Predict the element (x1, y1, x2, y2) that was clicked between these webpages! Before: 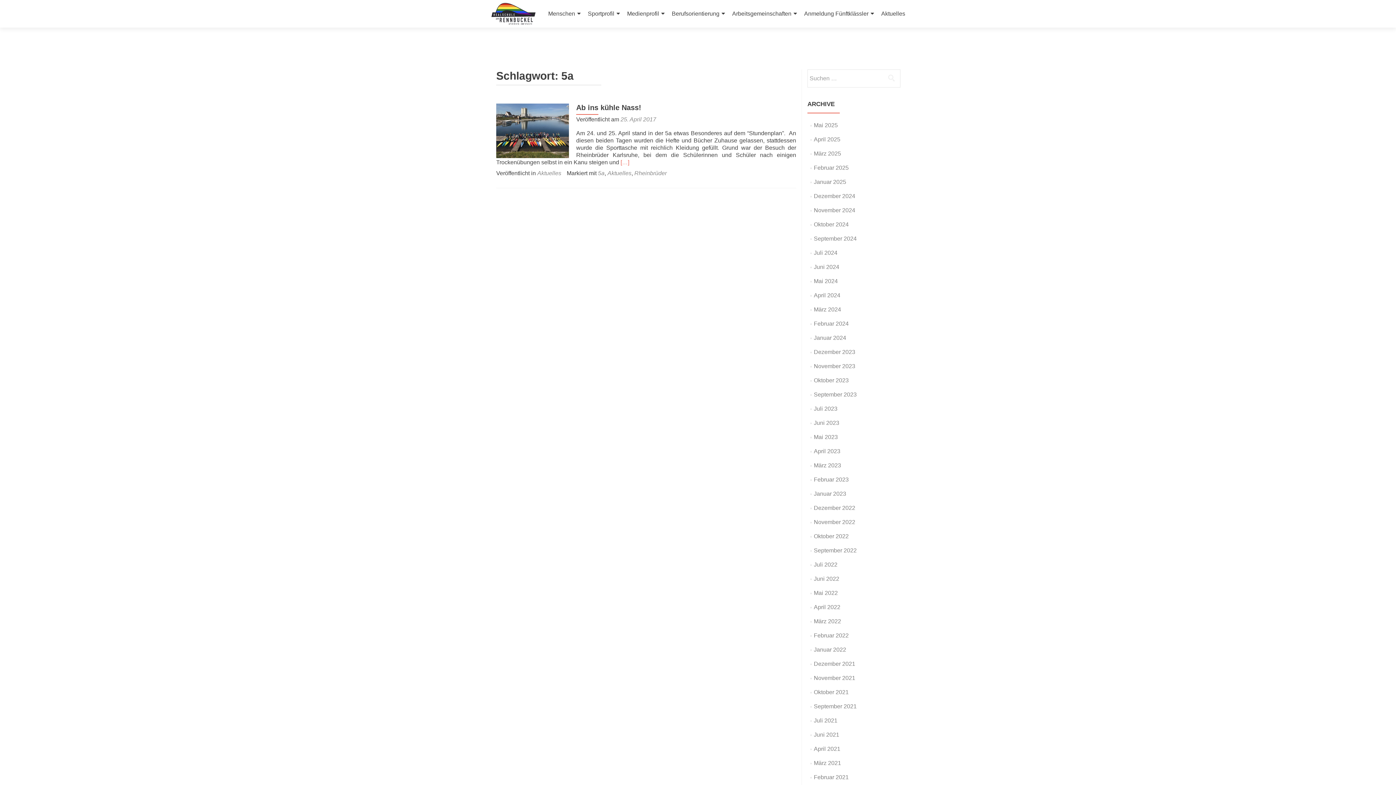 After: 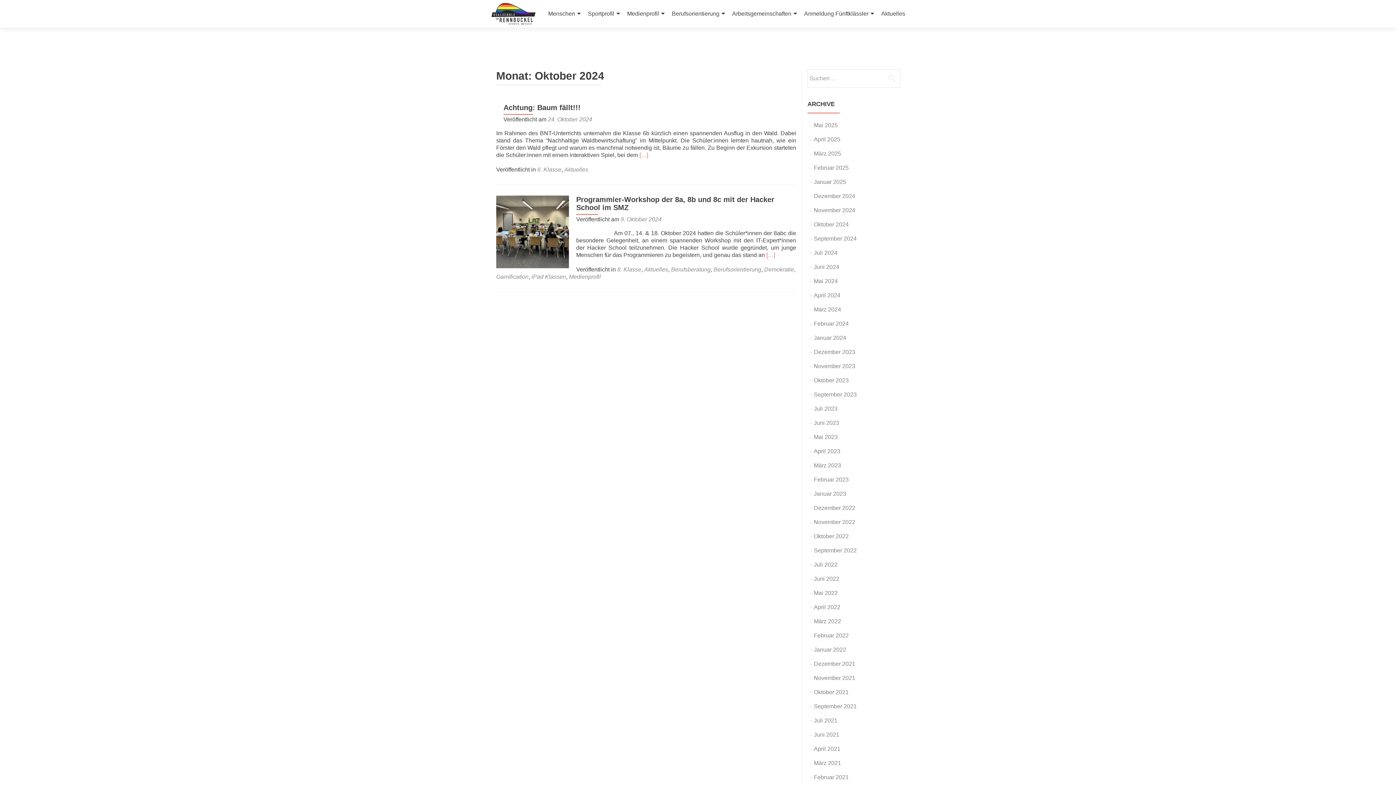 Action: label: Oktober 2024 bbox: (814, 221, 848, 227)